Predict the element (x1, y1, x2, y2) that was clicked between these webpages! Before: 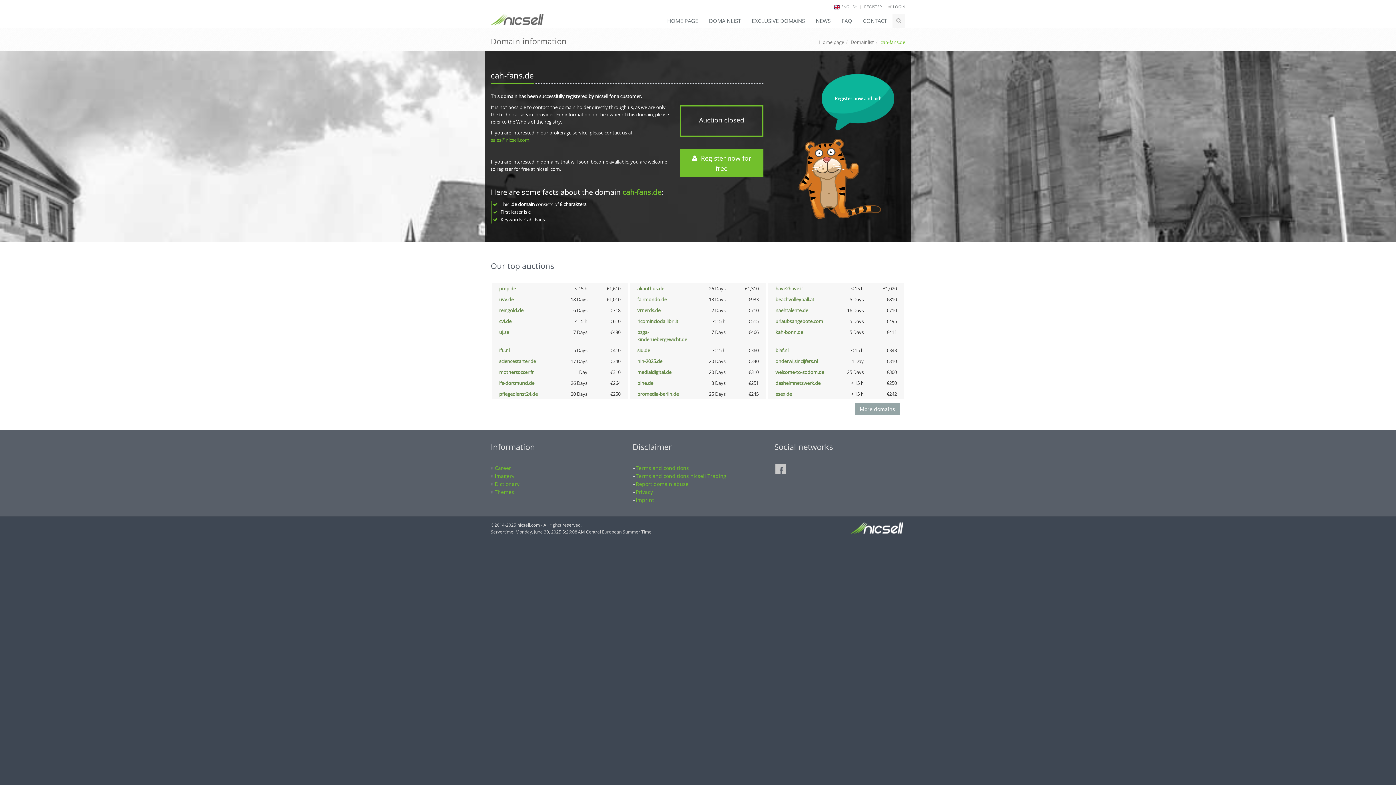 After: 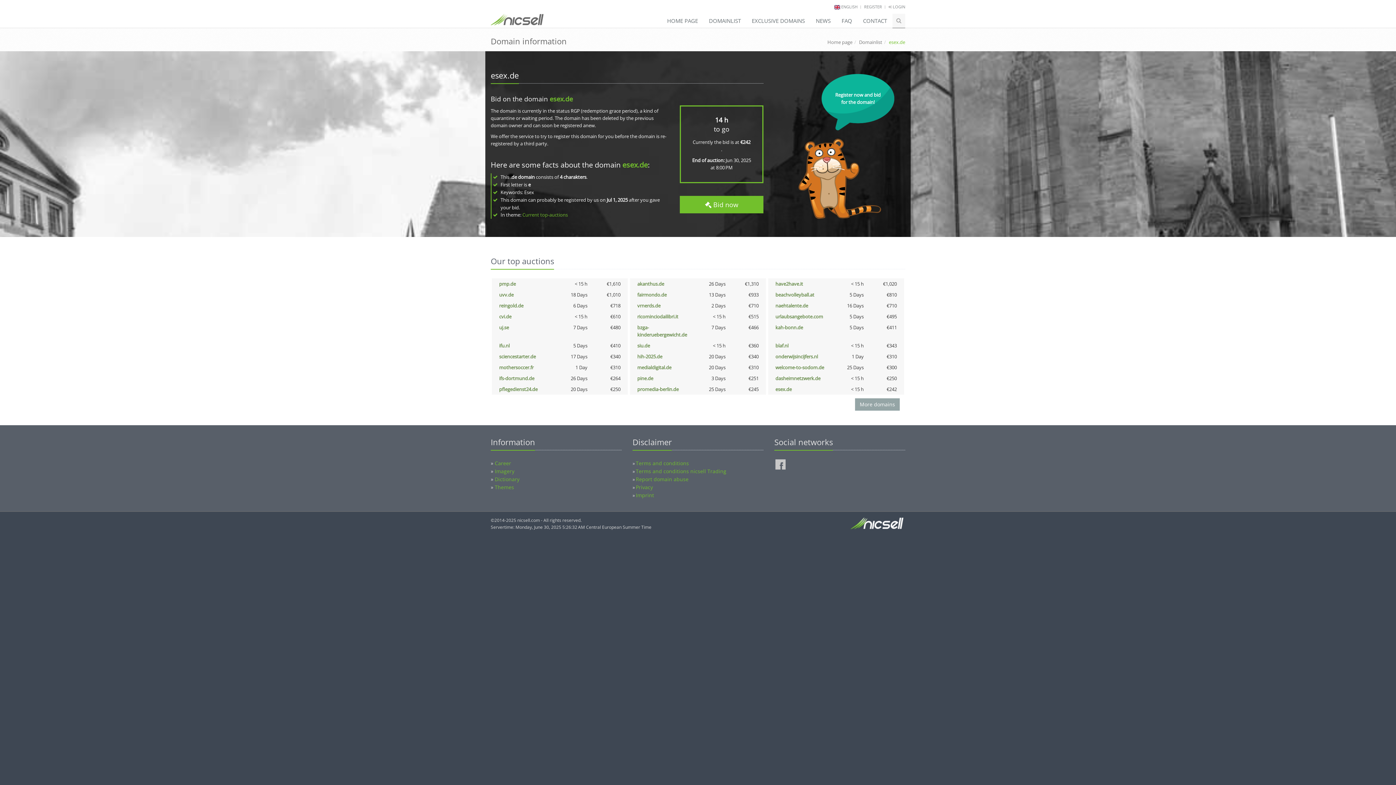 Action: bbox: (775, 390, 792, 397) label: esex.de